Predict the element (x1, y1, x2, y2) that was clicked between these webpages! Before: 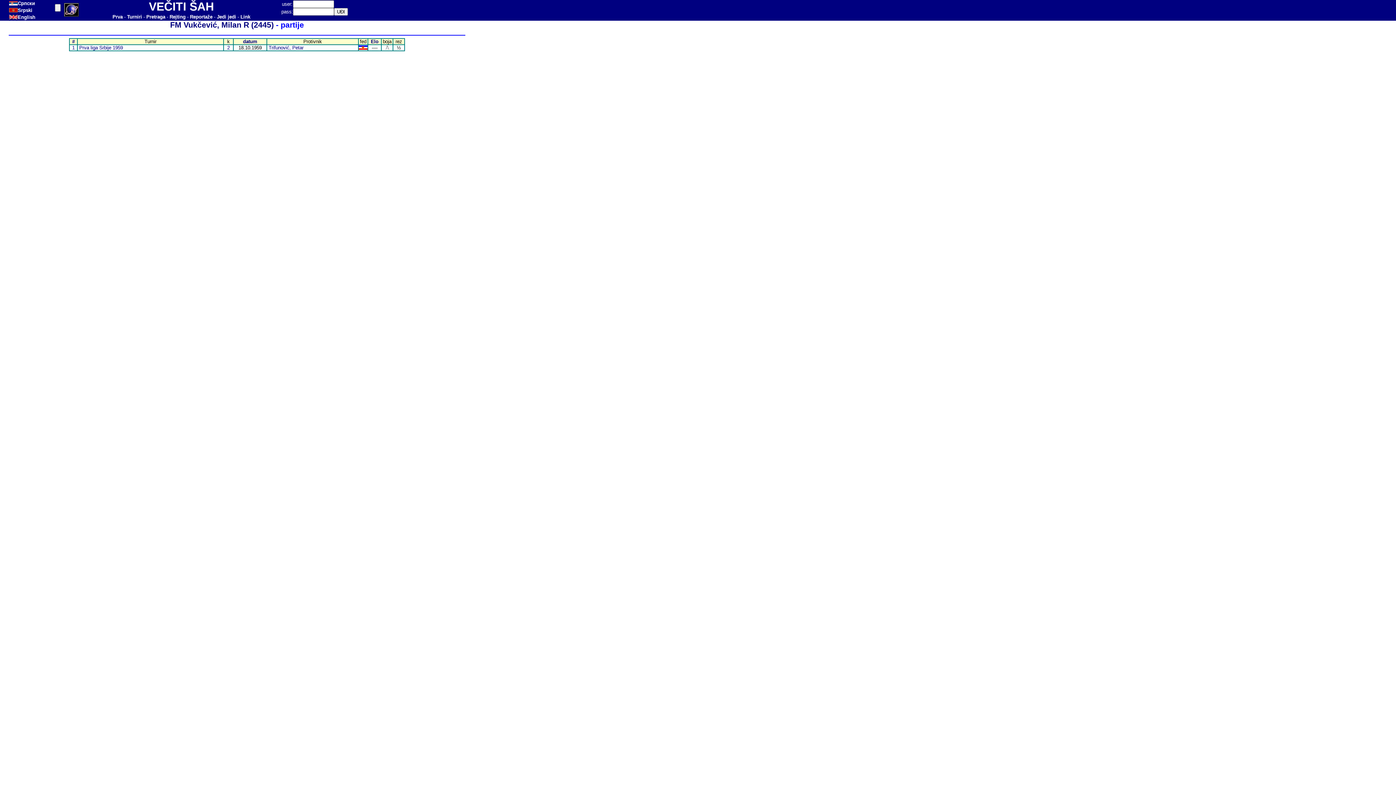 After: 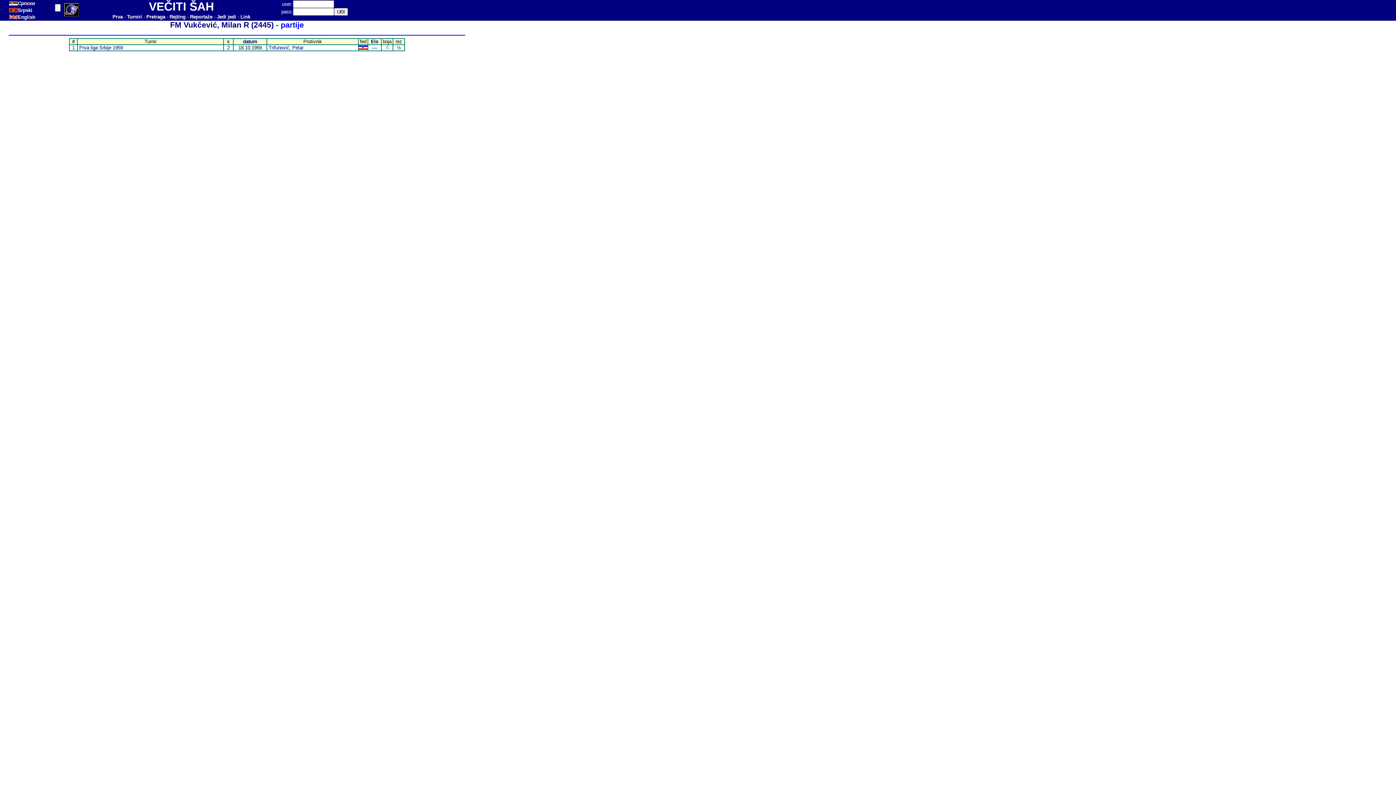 Action: bbox: (370, 38, 378, 44) label: Elo